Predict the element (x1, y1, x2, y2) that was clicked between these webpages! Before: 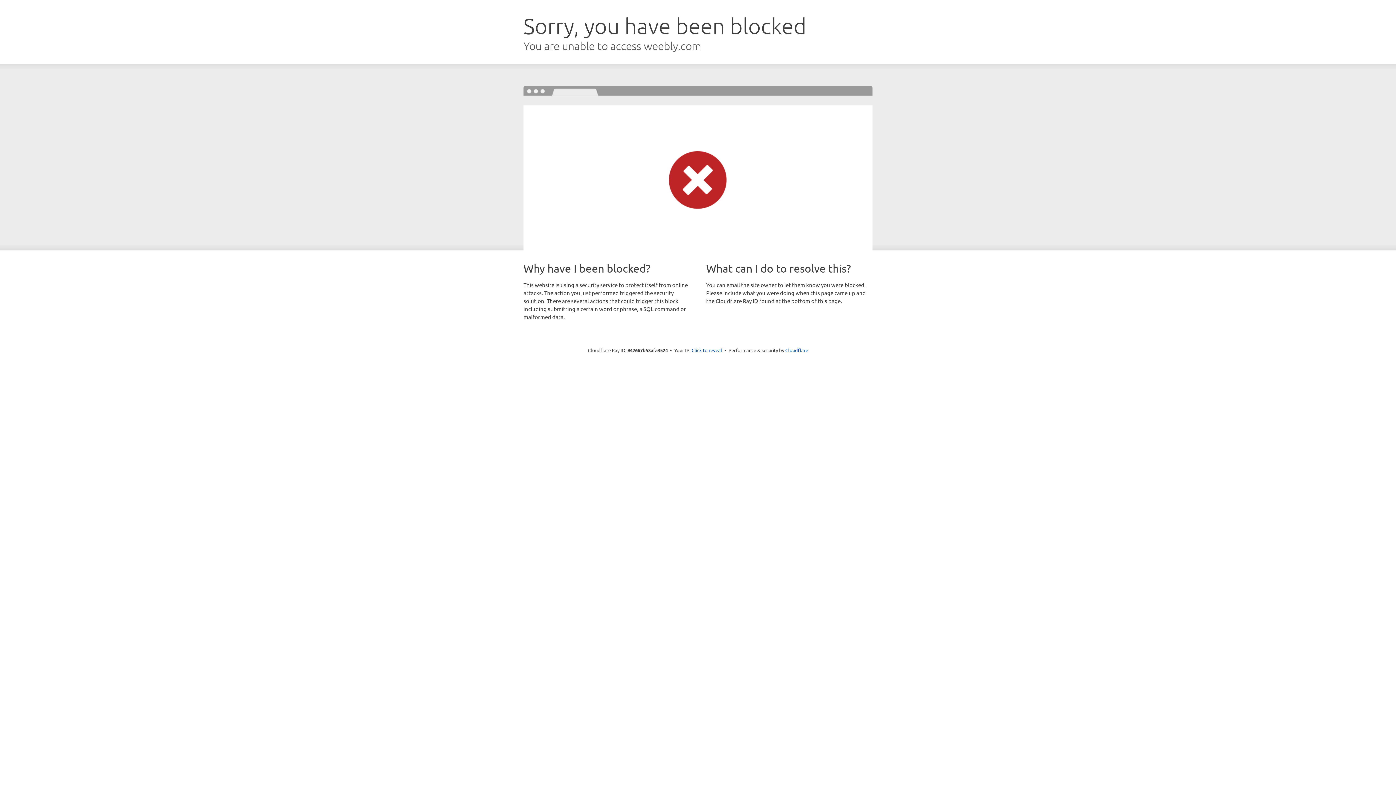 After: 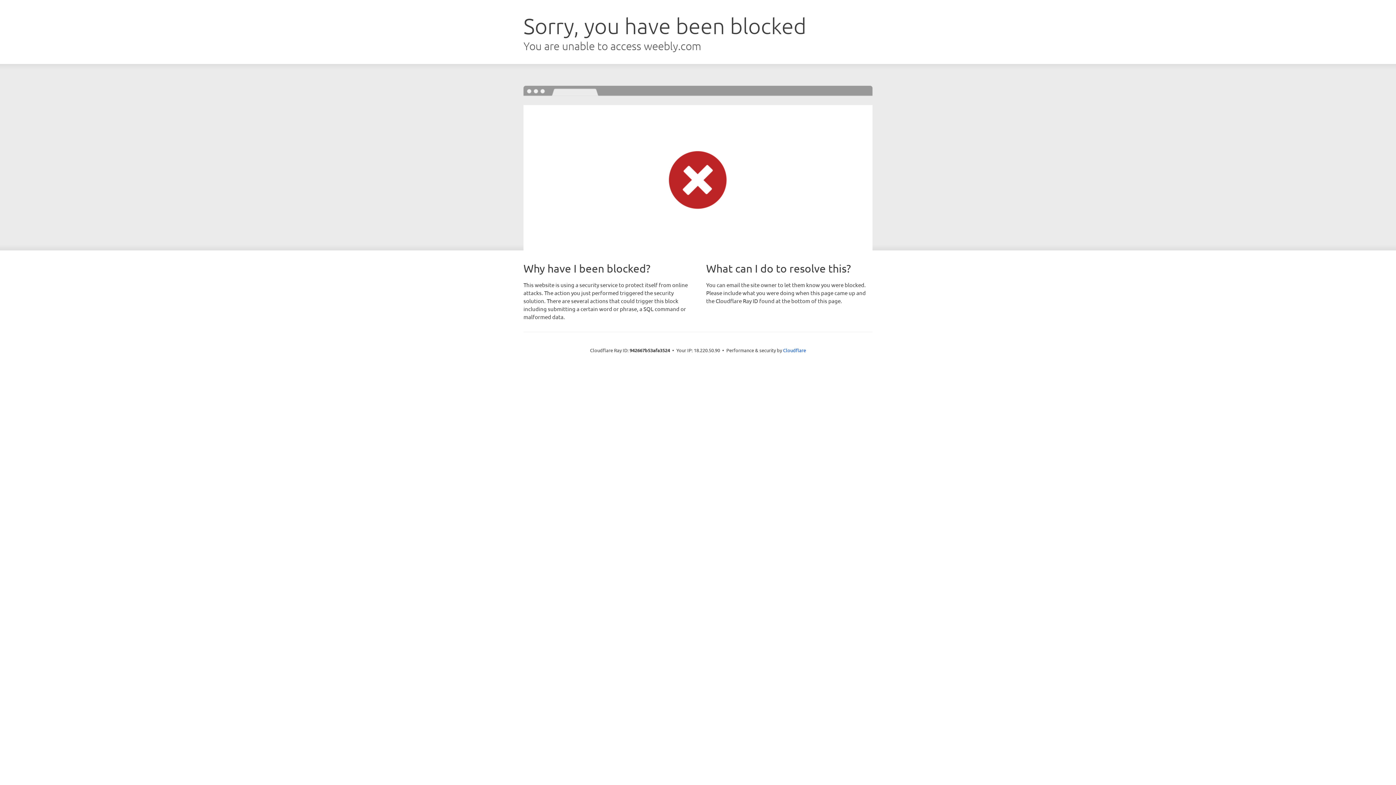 Action: label: Click to reveal bbox: (691, 346, 722, 353)